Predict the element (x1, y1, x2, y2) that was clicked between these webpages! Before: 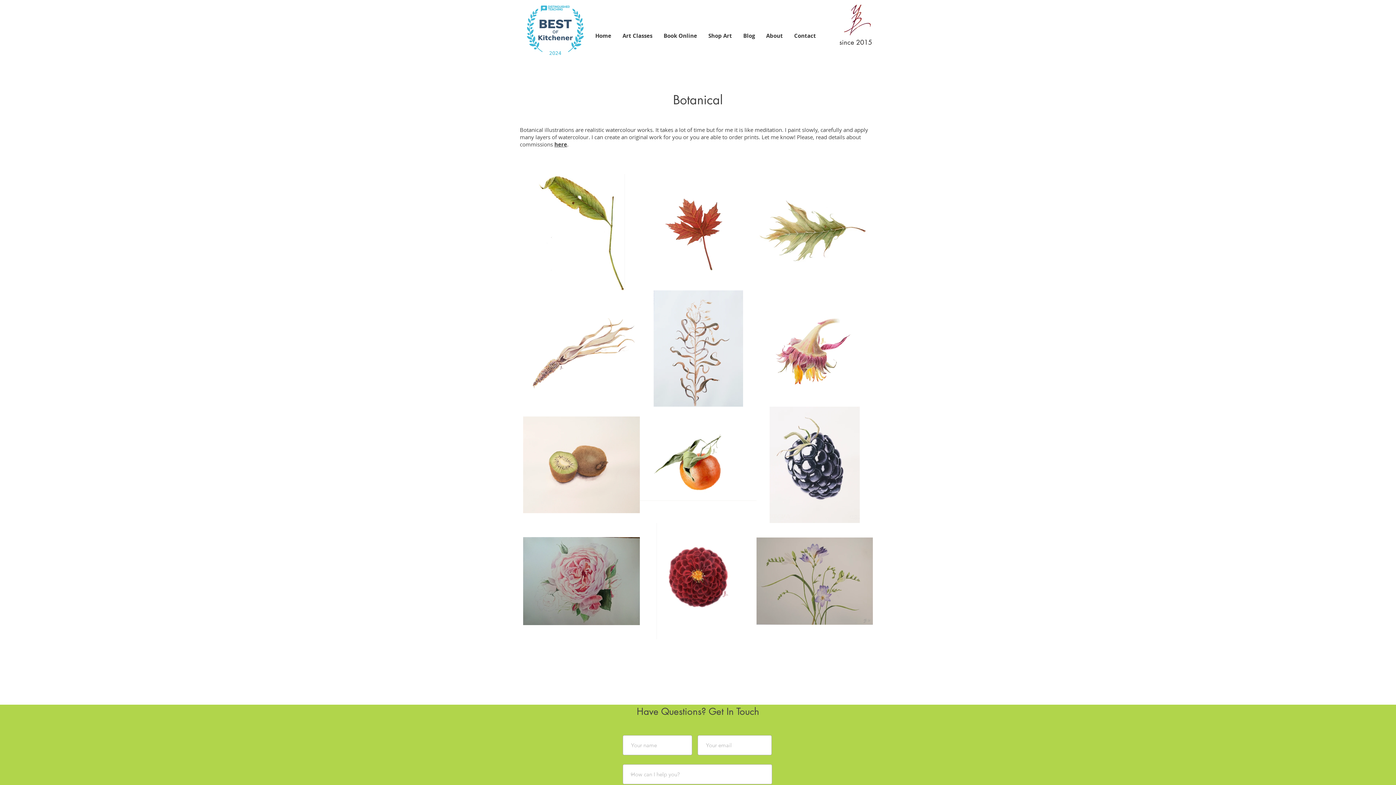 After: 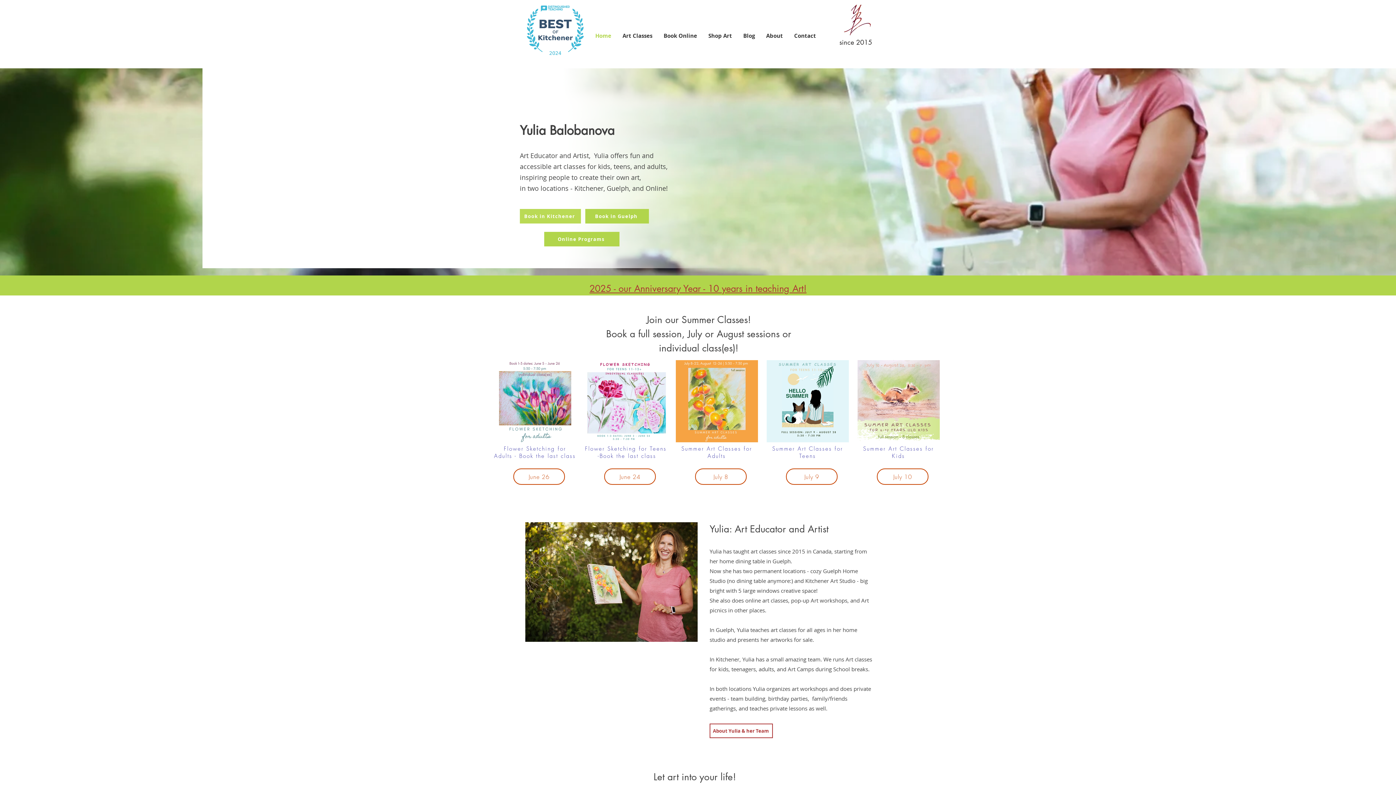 Action: bbox: (843, 4, 872, 38)